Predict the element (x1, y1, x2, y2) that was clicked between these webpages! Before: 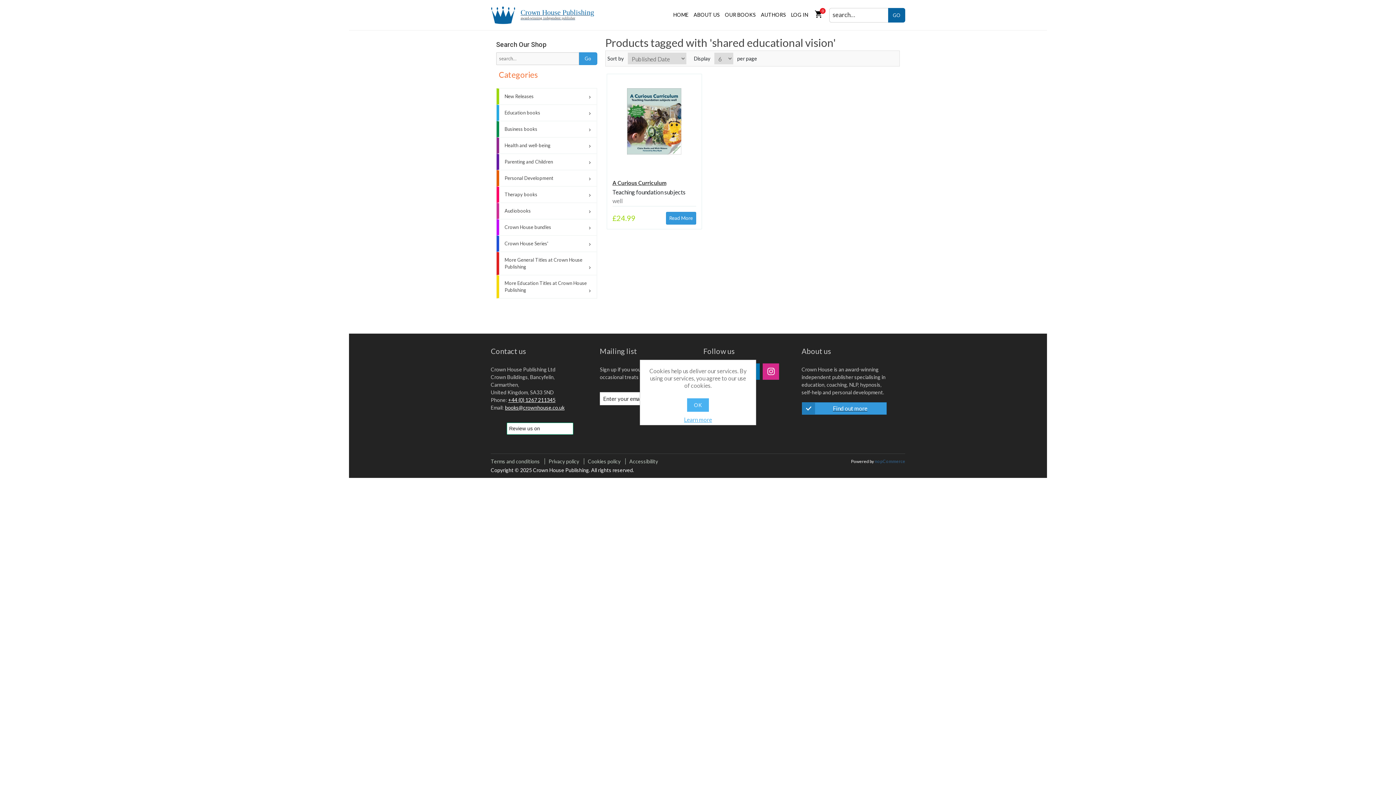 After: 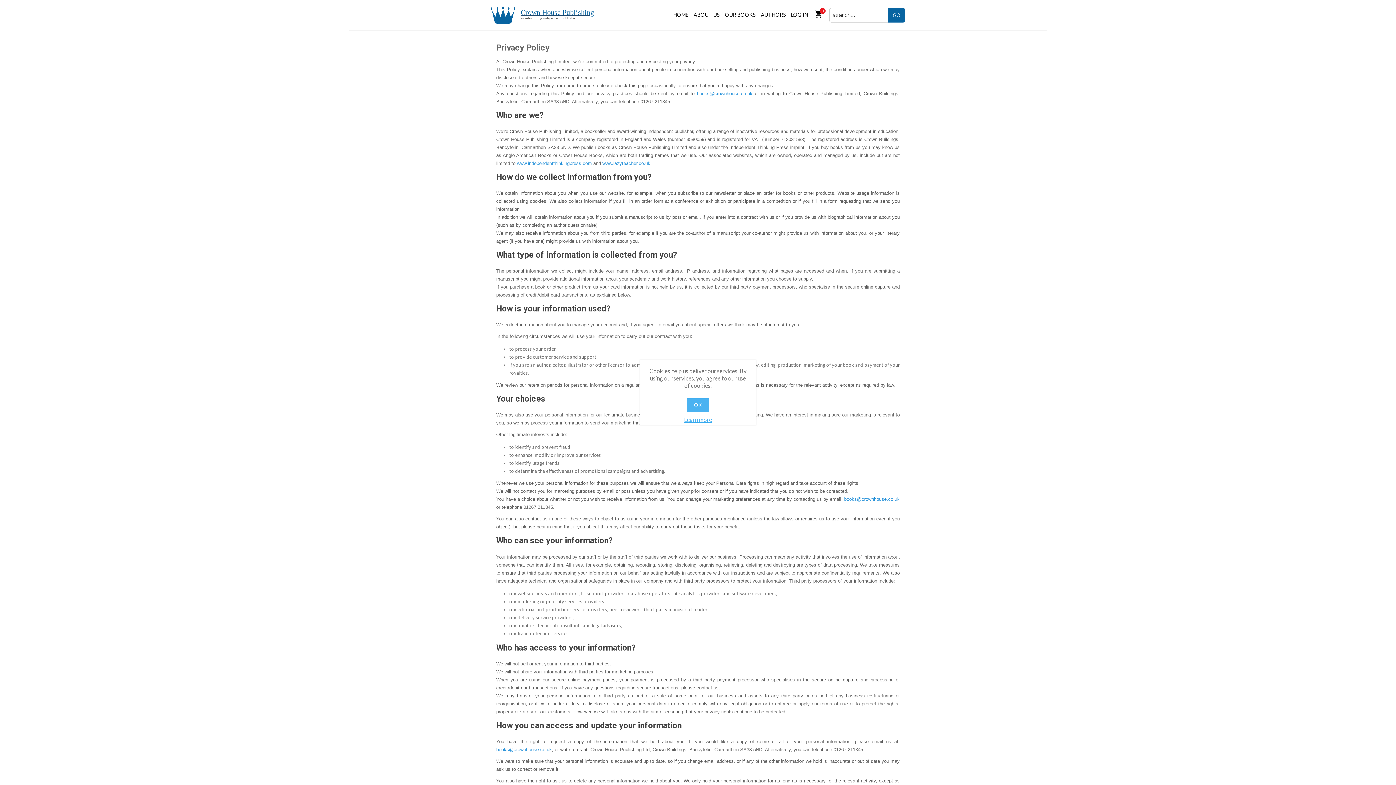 Action: label: Privacy policy bbox: (548, 458, 579, 464)